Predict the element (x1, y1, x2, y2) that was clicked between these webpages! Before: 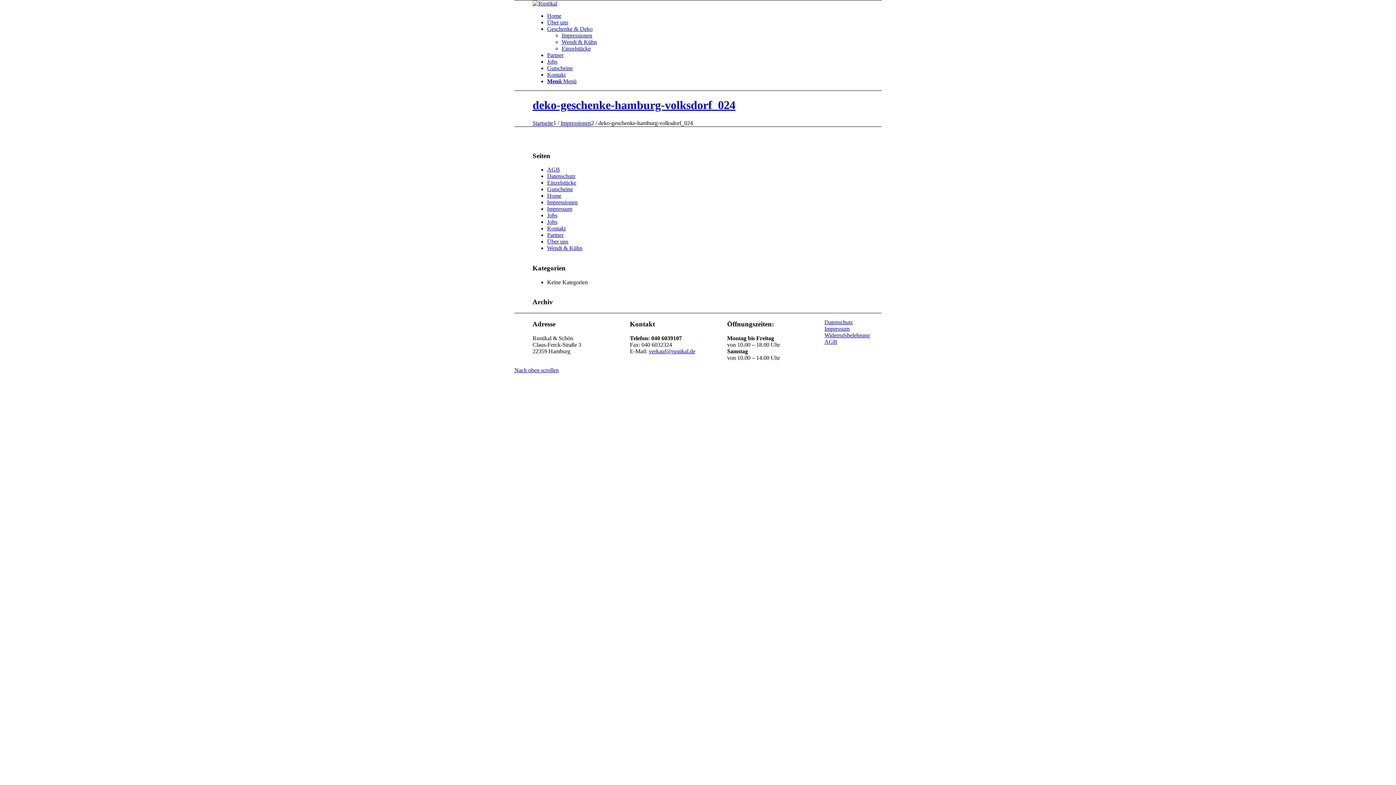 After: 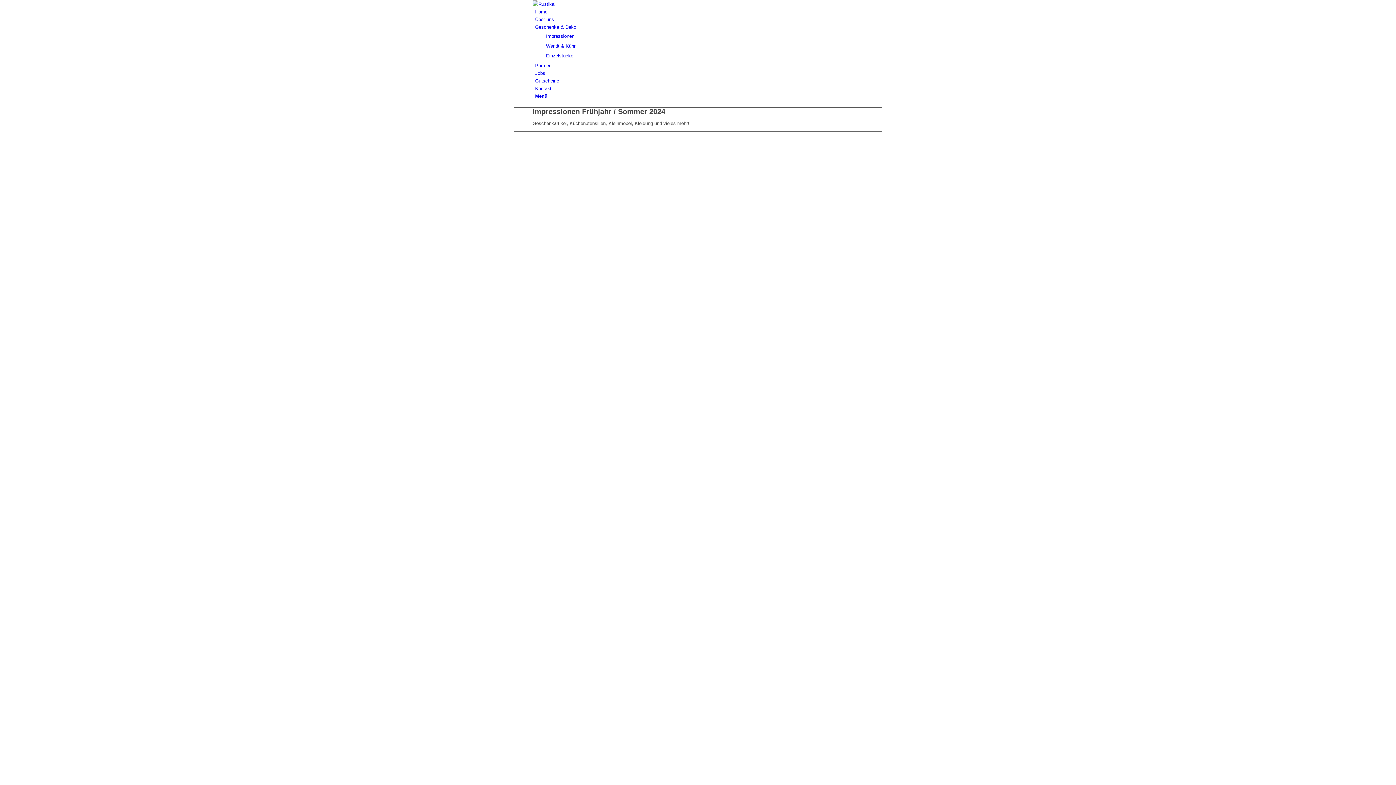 Action: label: Impressionen bbox: (560, 119, 591, 126)